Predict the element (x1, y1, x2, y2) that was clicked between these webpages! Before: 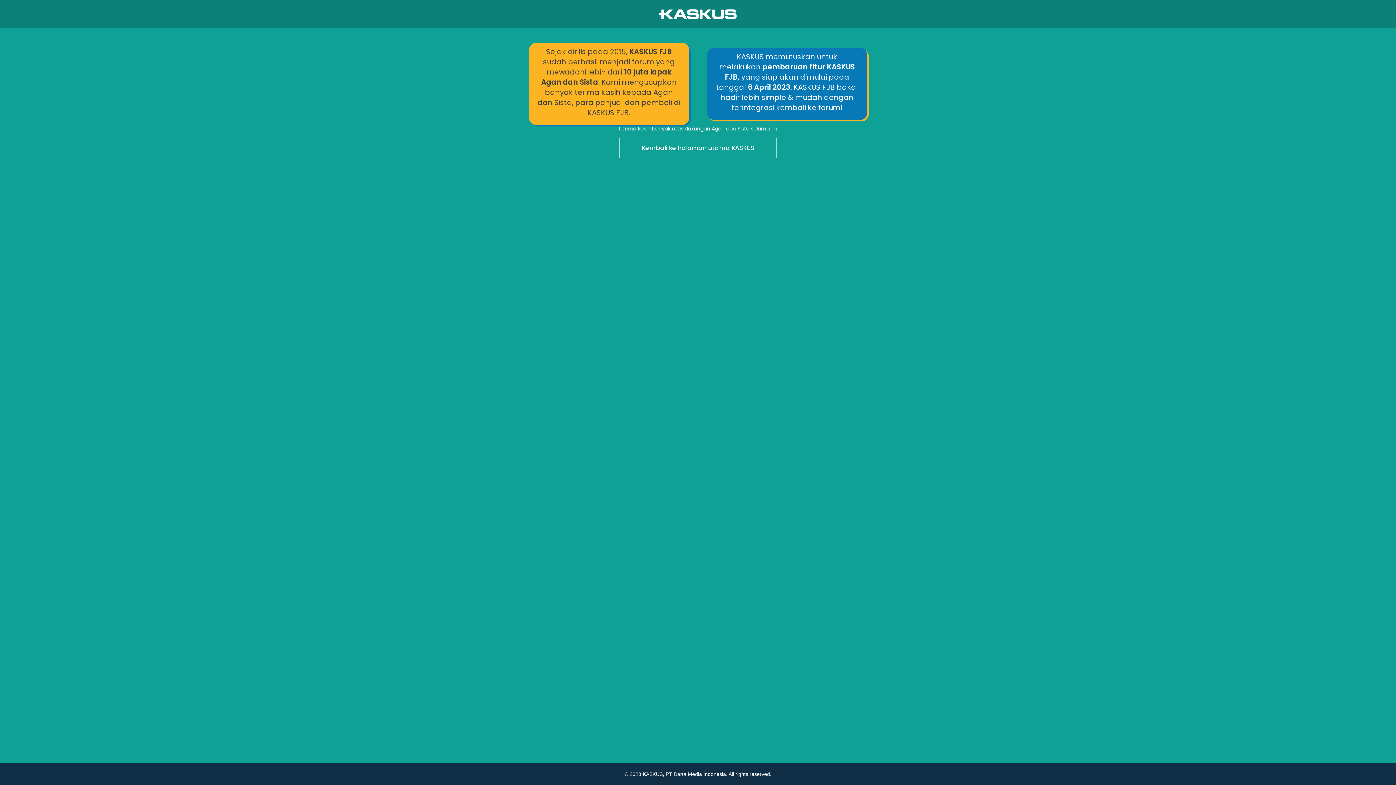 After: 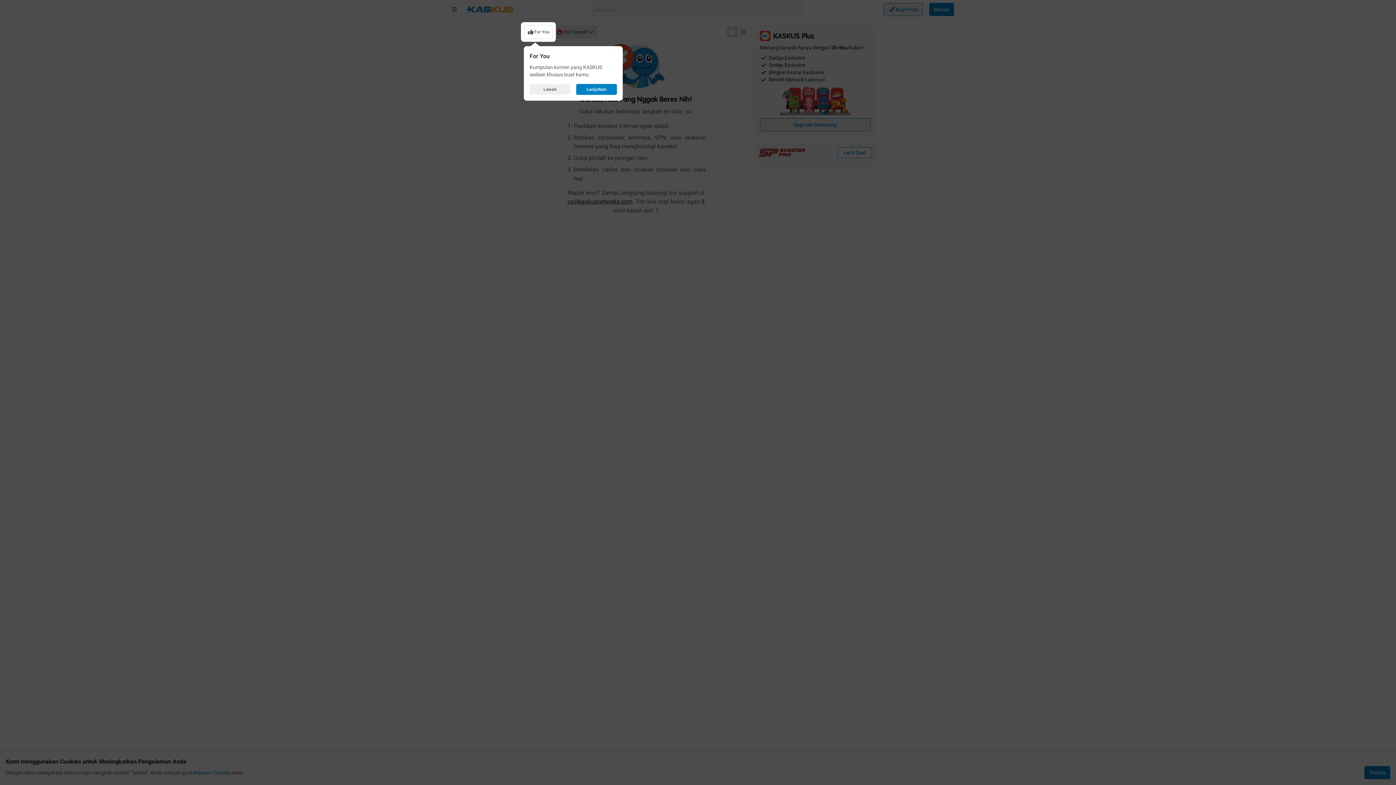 Action: label: Kembali ke halaman utama KASKUS bbox: (0, 136, 1396, 160)